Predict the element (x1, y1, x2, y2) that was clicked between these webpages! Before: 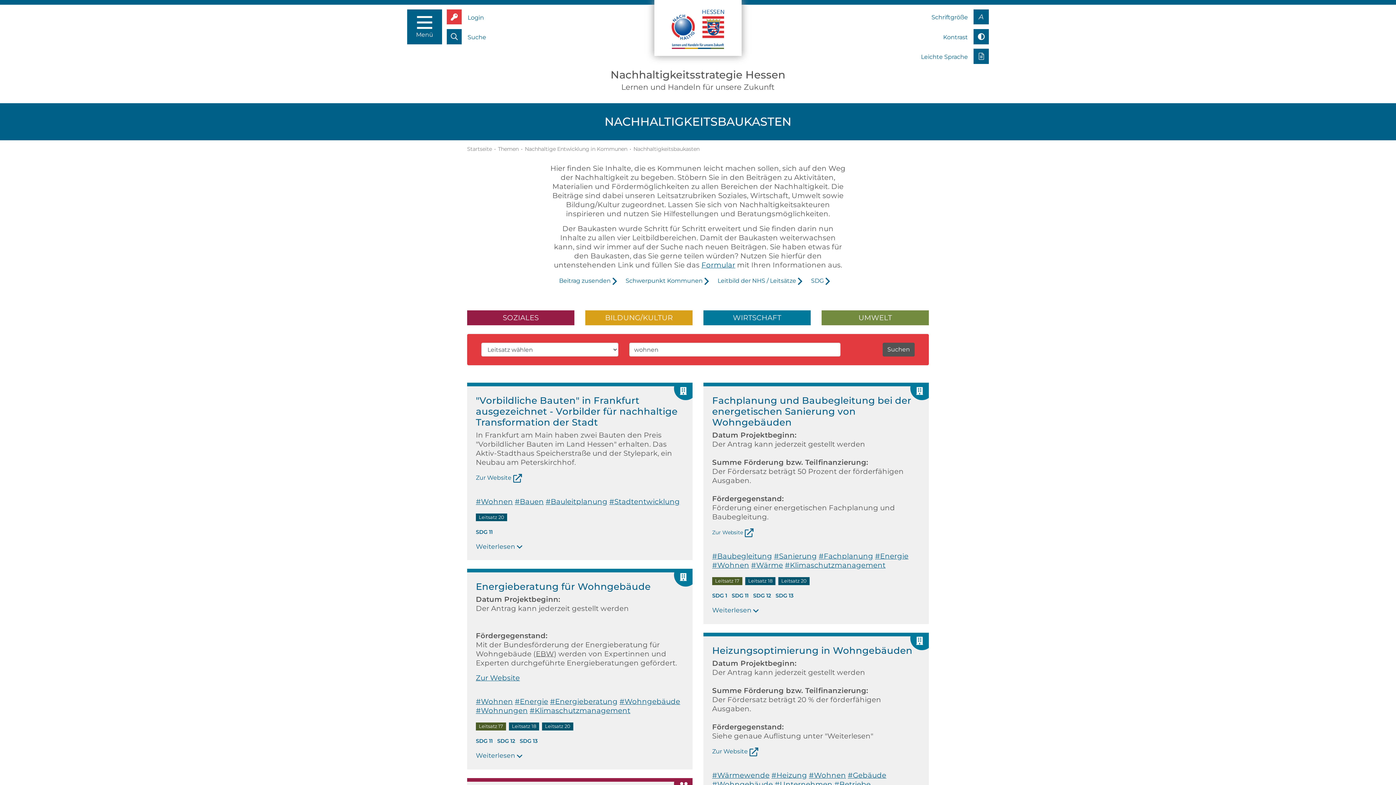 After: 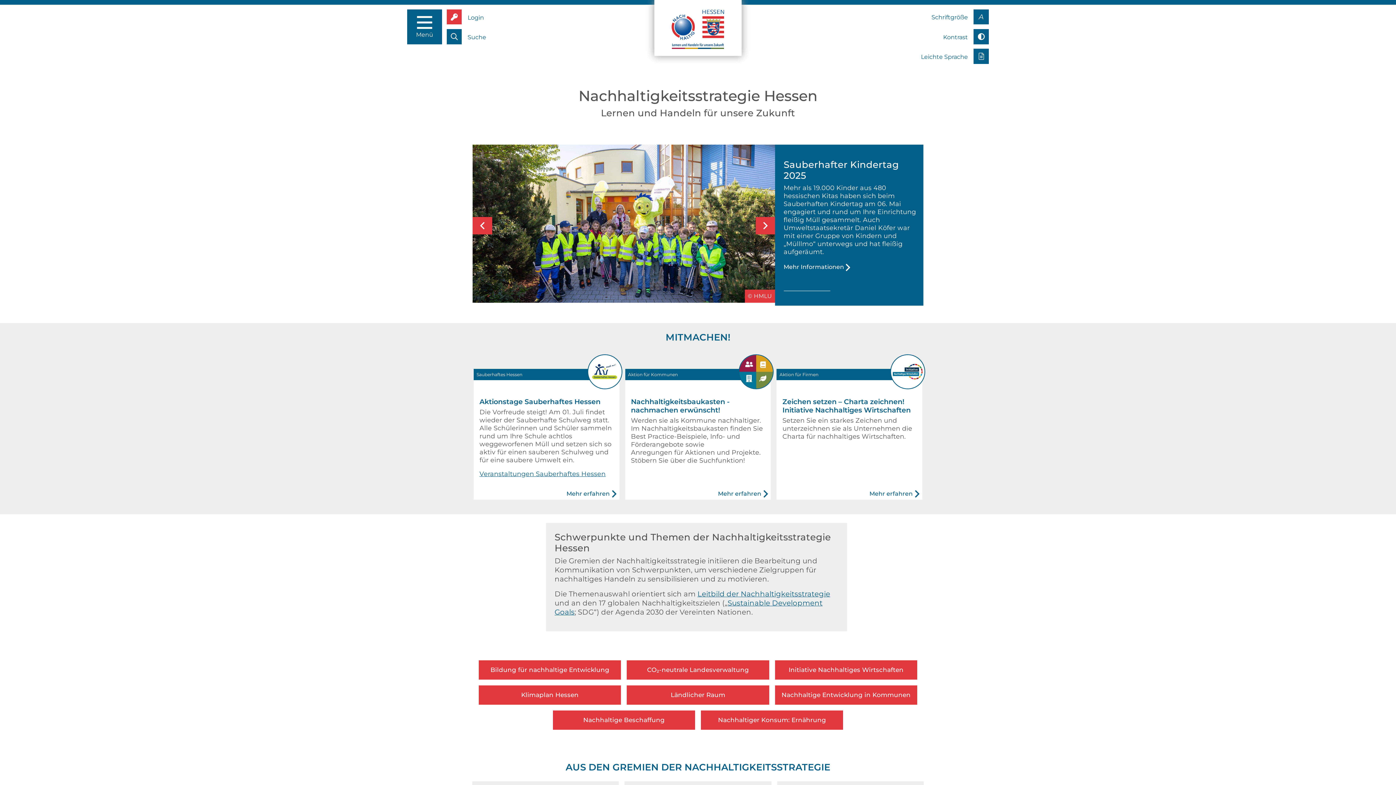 Action: label: Startseite bbox: (467, 145, 492, 152)